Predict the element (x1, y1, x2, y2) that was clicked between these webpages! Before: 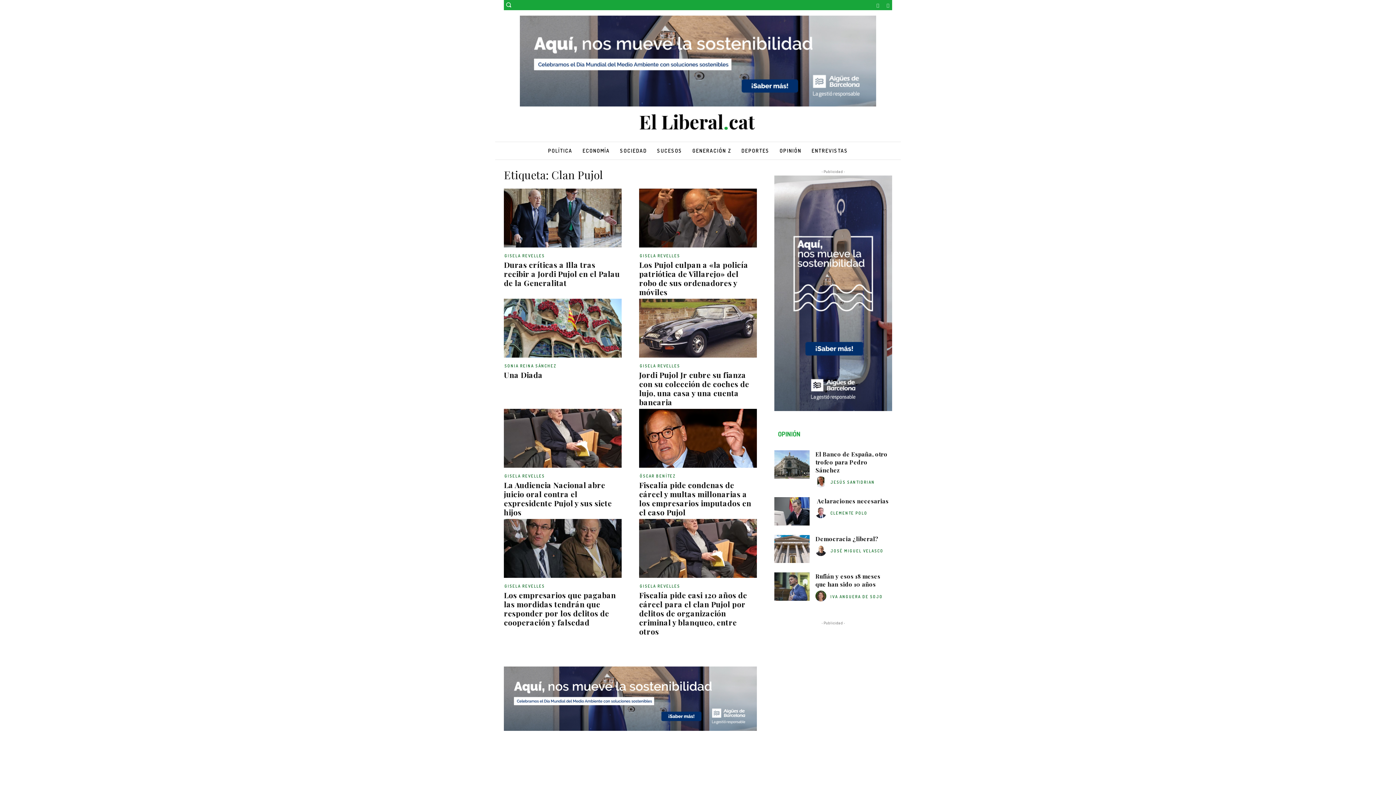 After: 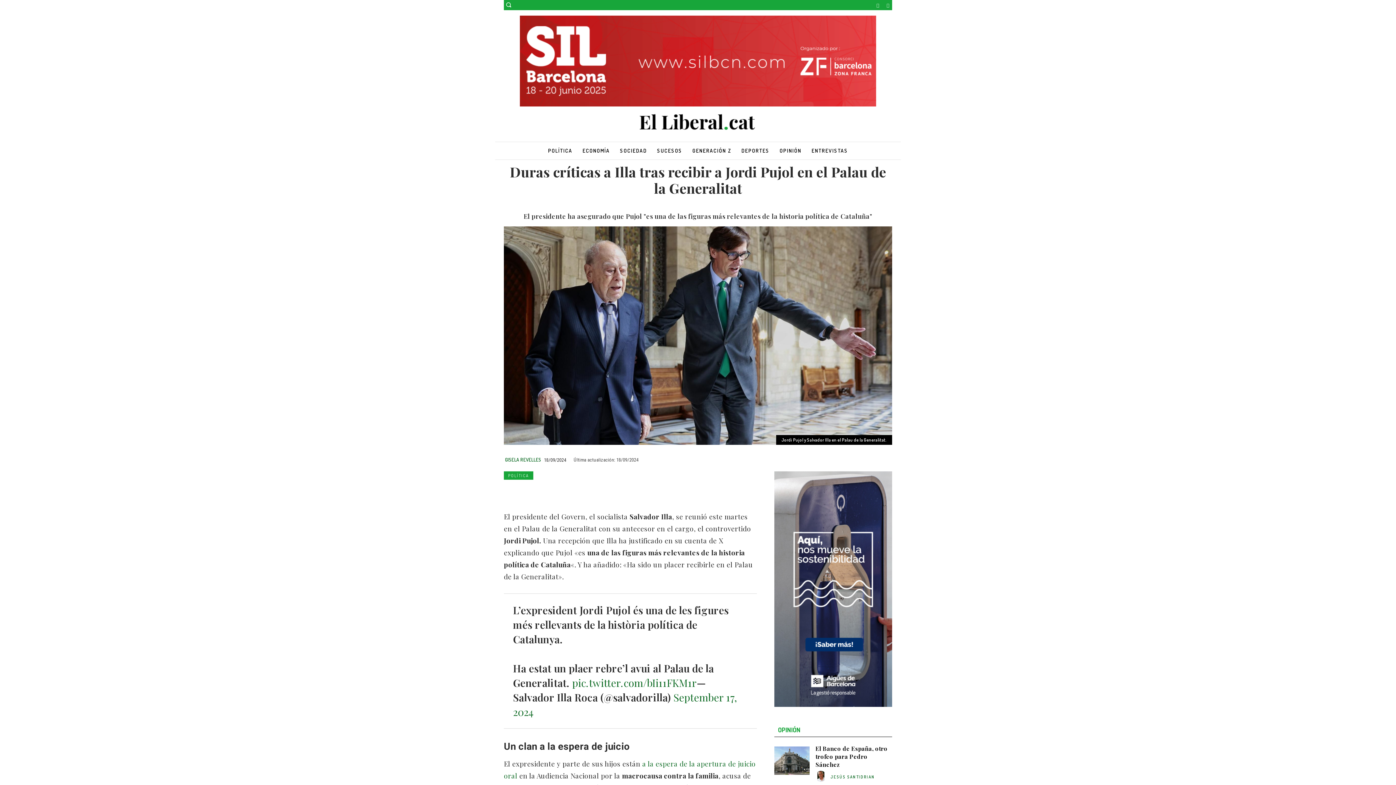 Action: bbox: (504, 259, 619, 287) label: Duras críticas a Illa tras recibir a Jordi Pujol en el Palau de la Generalitat